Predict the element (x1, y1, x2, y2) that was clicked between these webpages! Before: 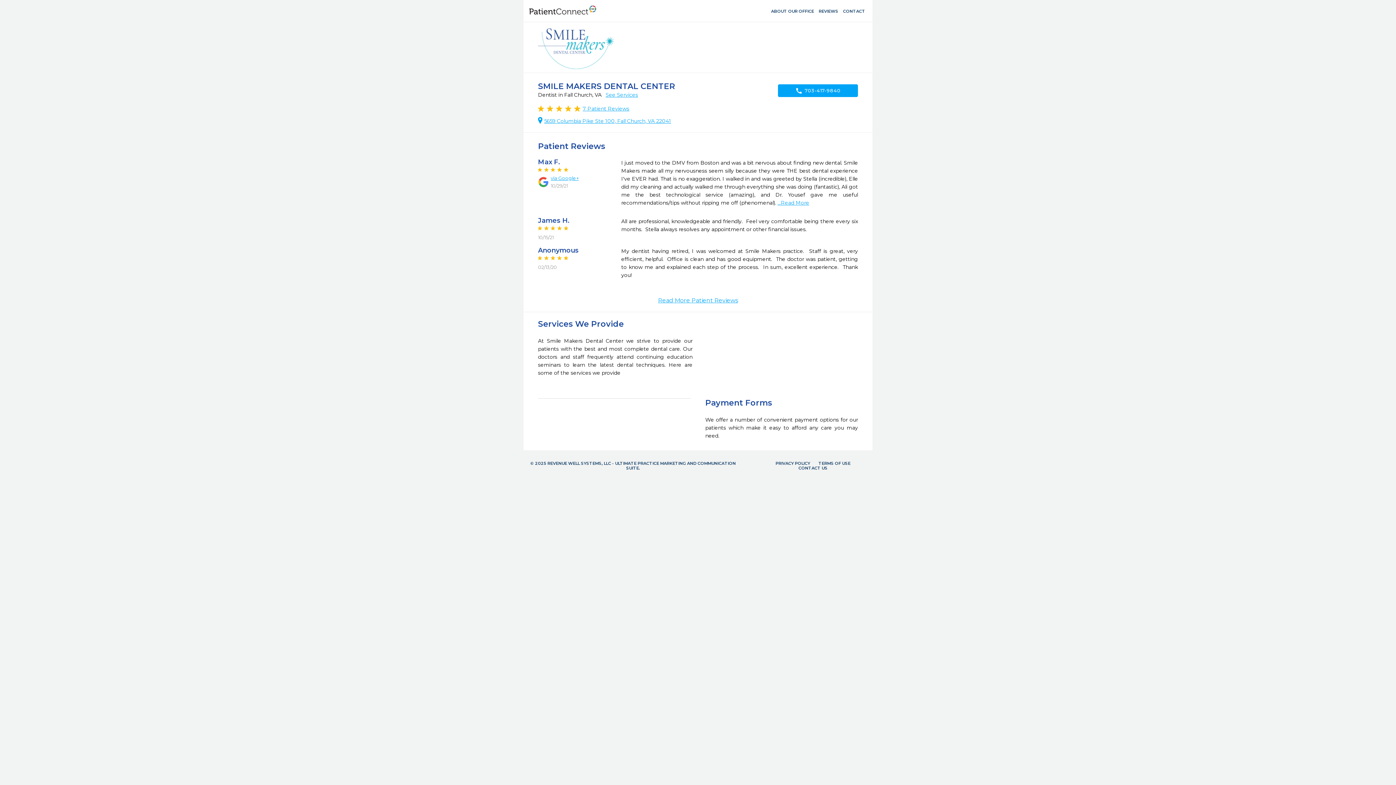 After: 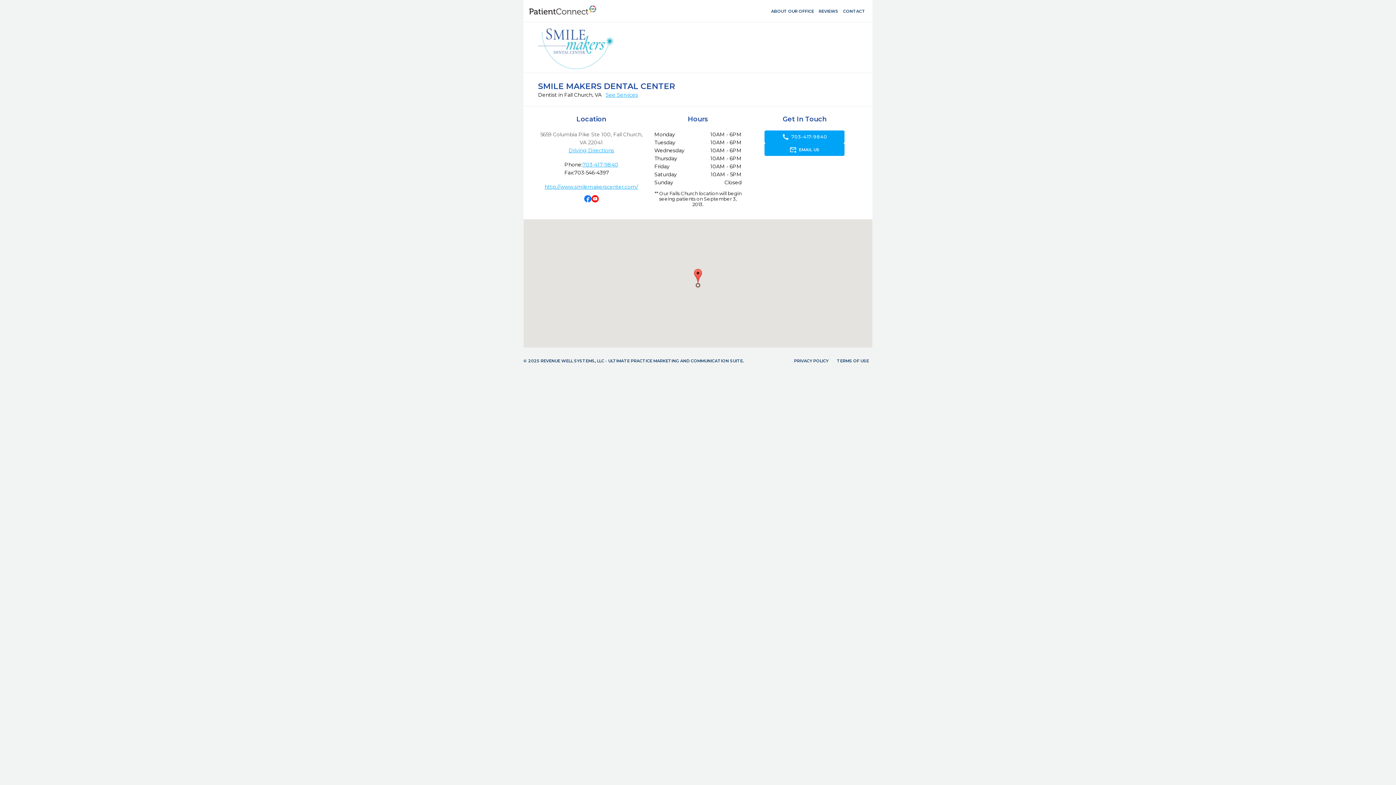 Action: bbox: (841, 8, 867, 13) label: CONTACT